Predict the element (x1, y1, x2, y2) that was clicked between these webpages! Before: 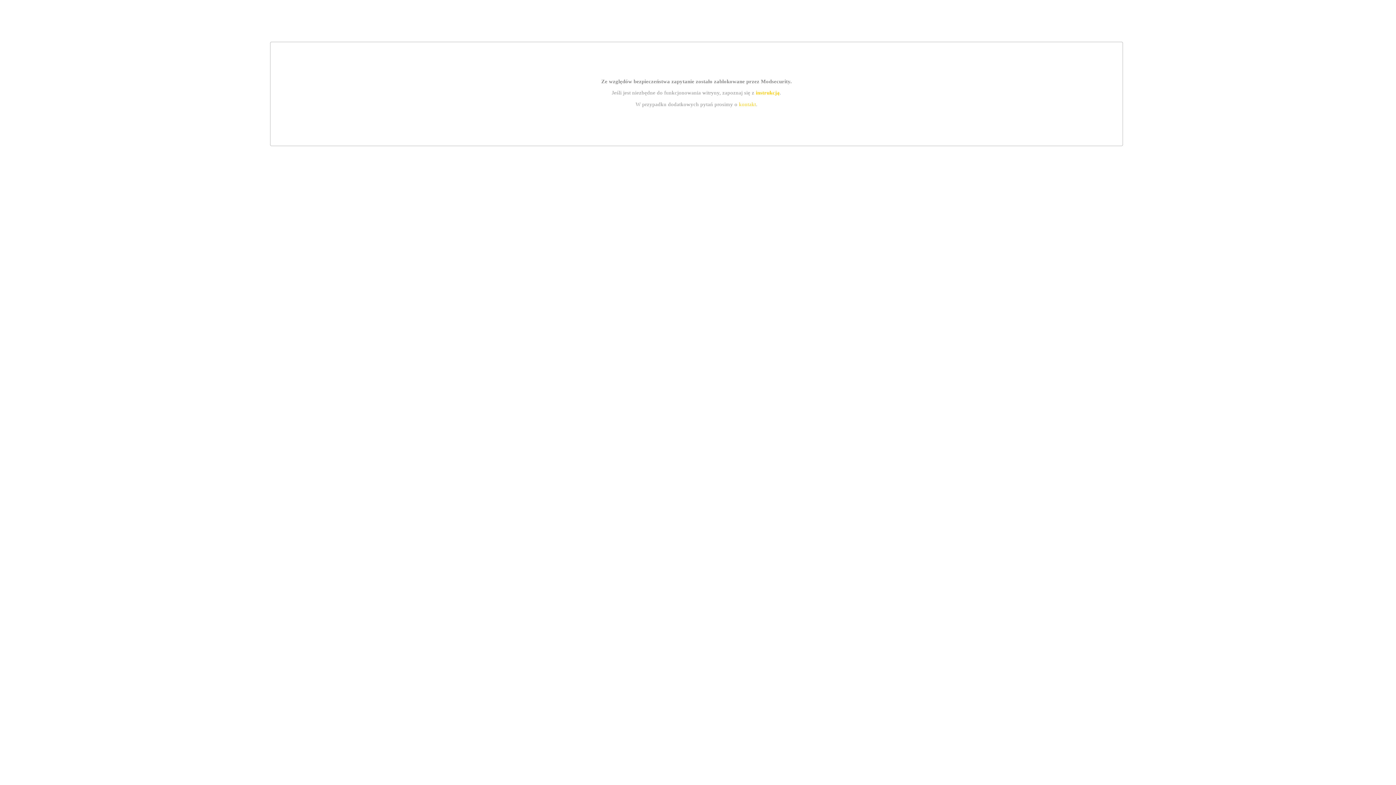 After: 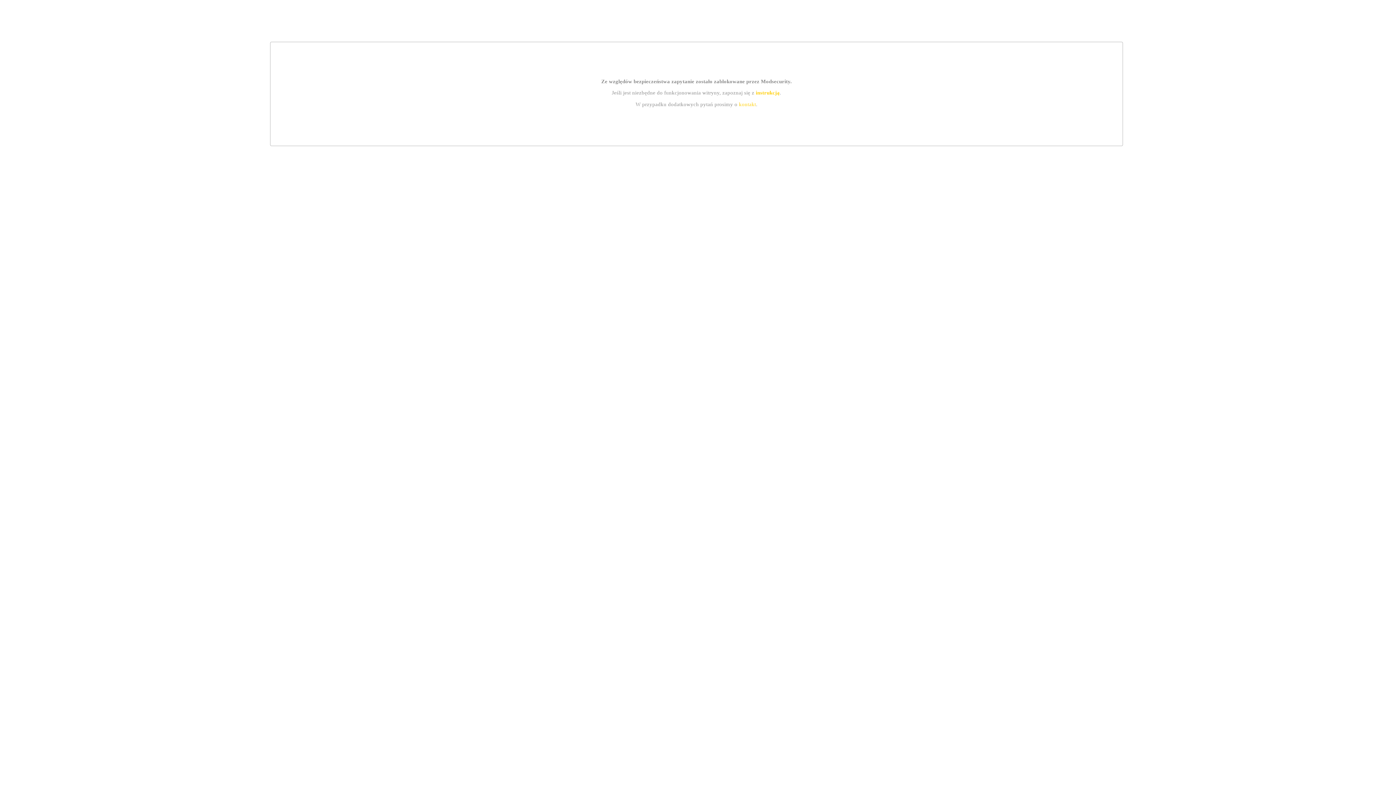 Action: bbox: (755, 89, 779, 95) label: instrukcją